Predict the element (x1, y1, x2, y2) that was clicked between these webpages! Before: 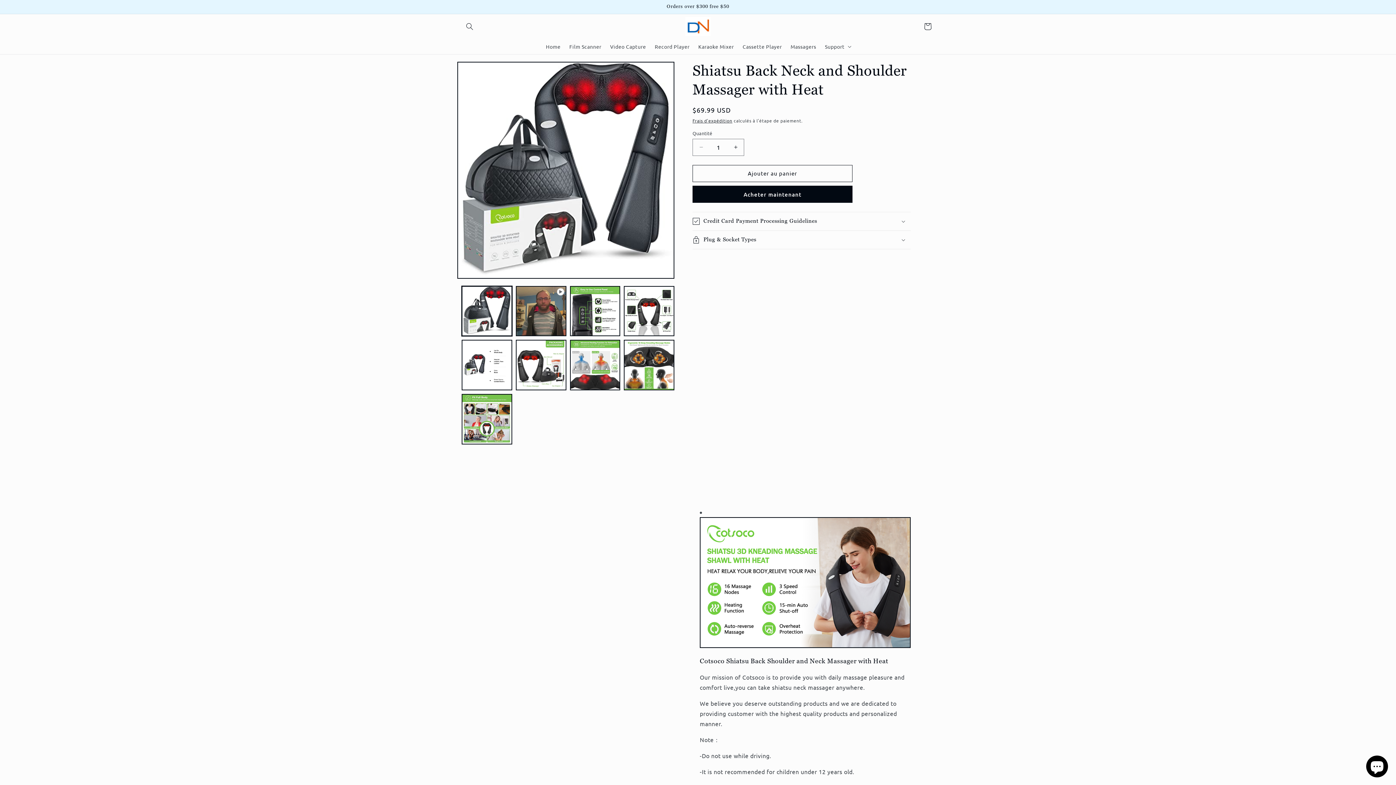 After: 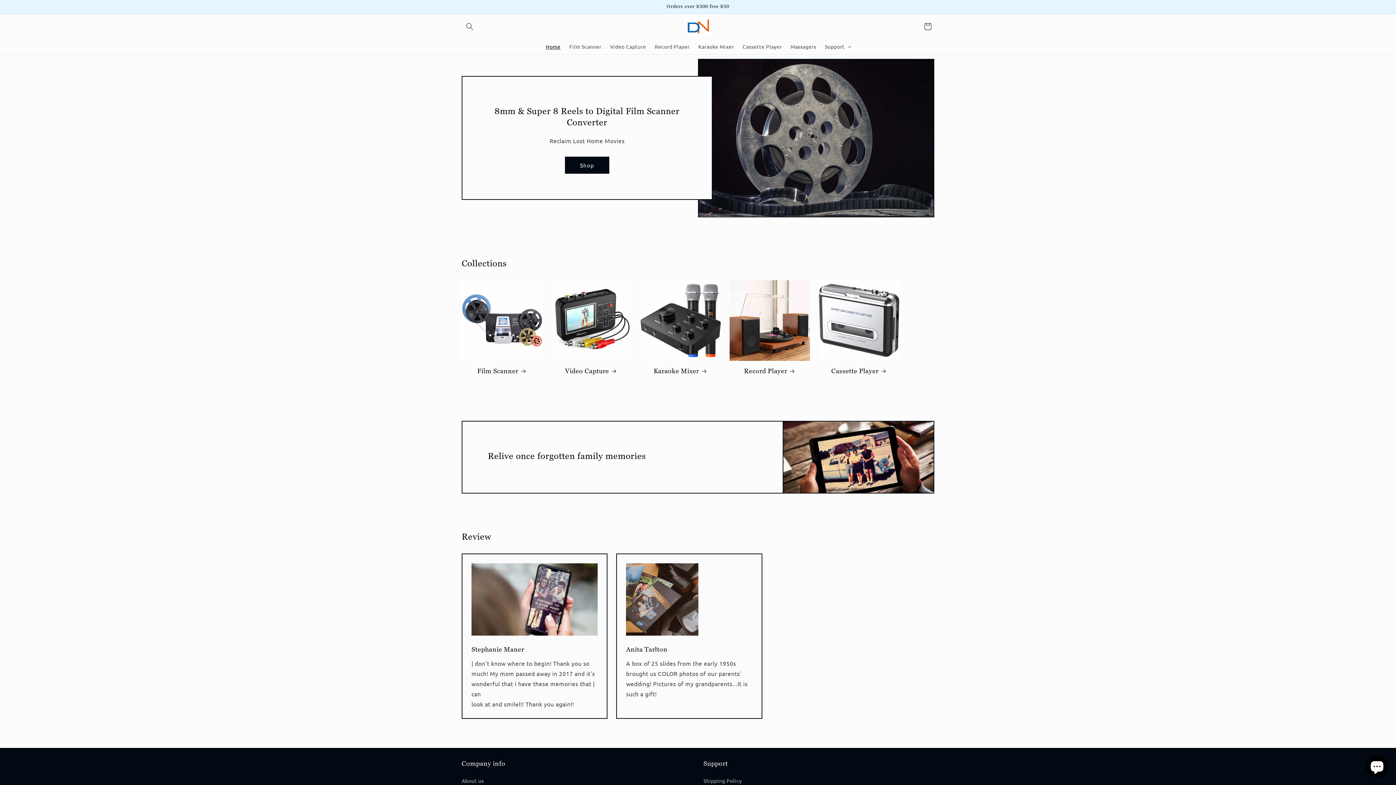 Action: bbox: (541, 38, 565, 54) label: Home